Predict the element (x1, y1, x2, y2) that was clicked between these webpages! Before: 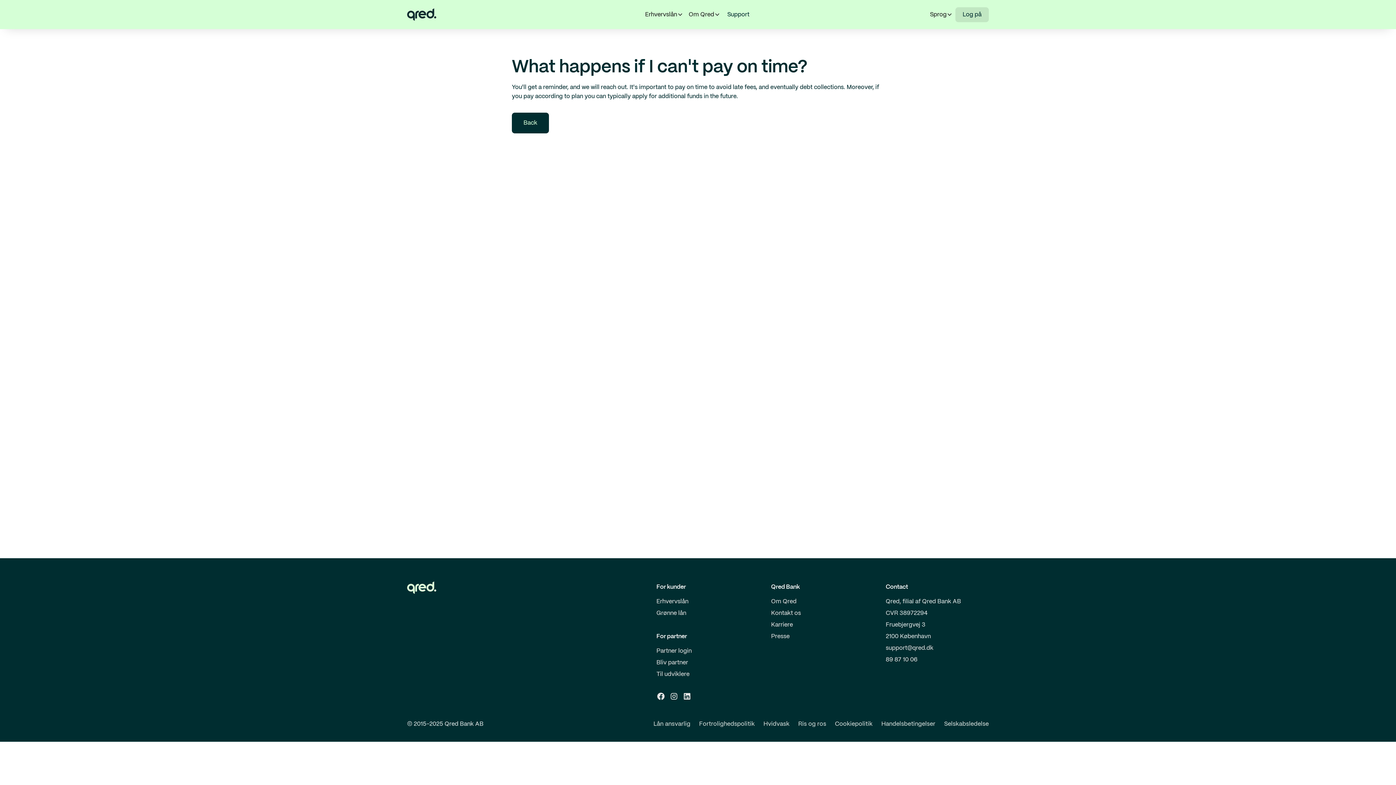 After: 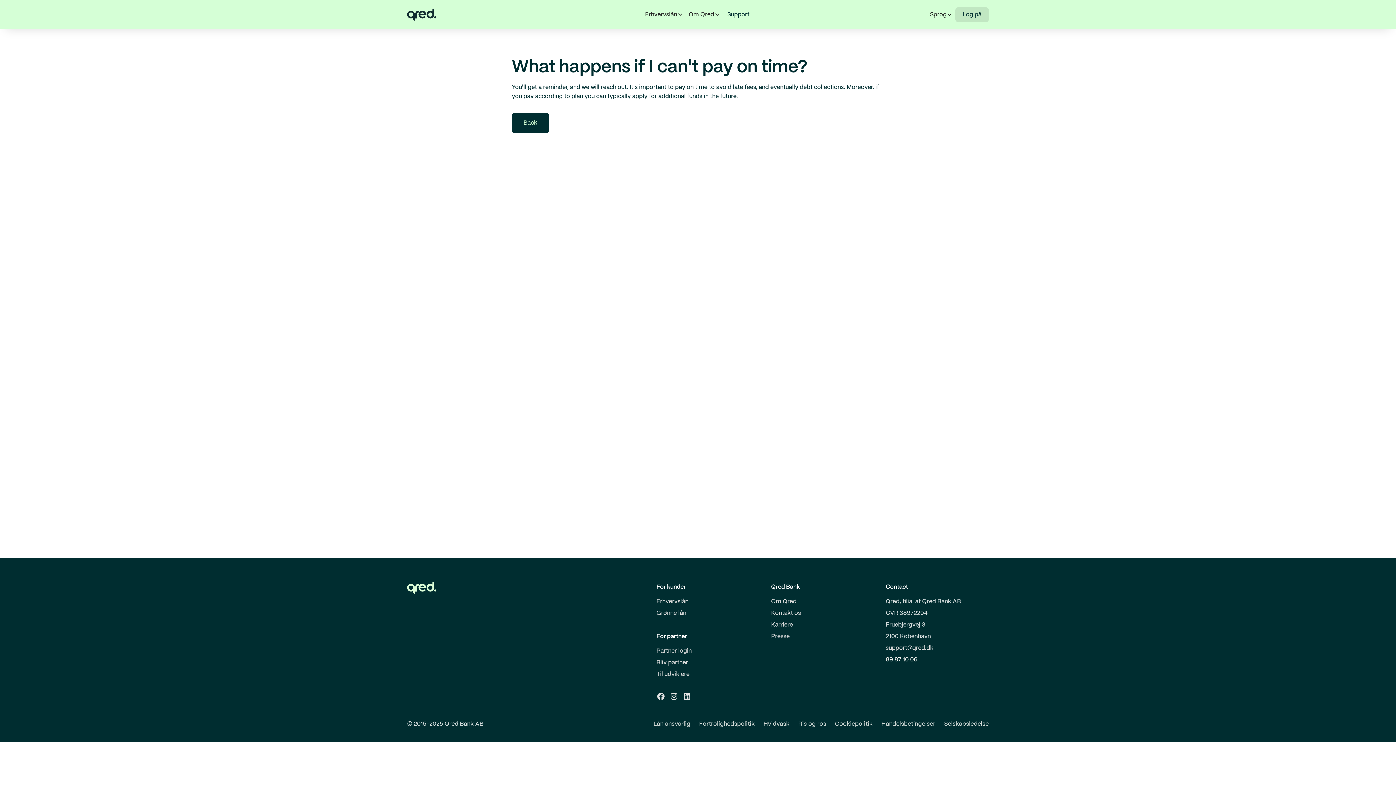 Action: bbox: (886, 654, 917, 666) label: 89 87 10 06